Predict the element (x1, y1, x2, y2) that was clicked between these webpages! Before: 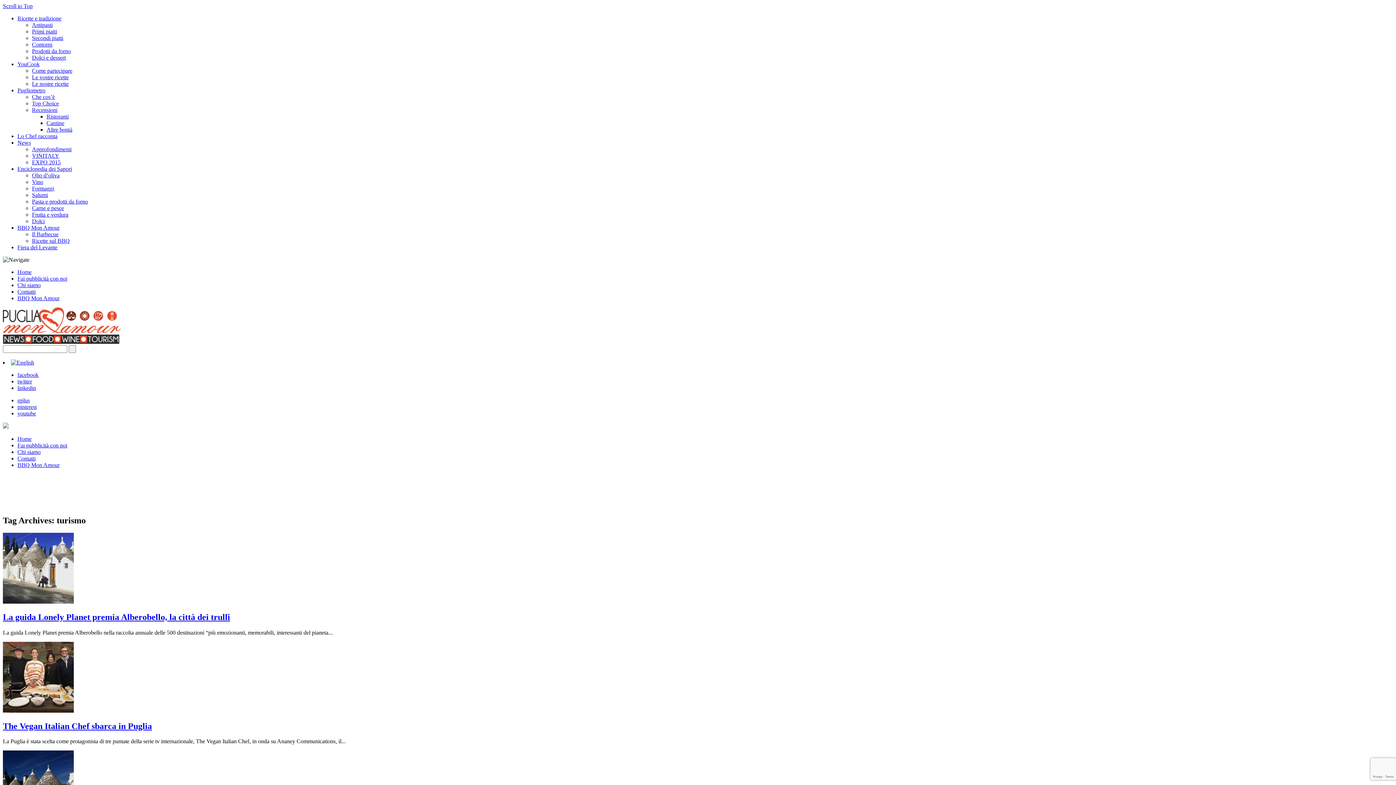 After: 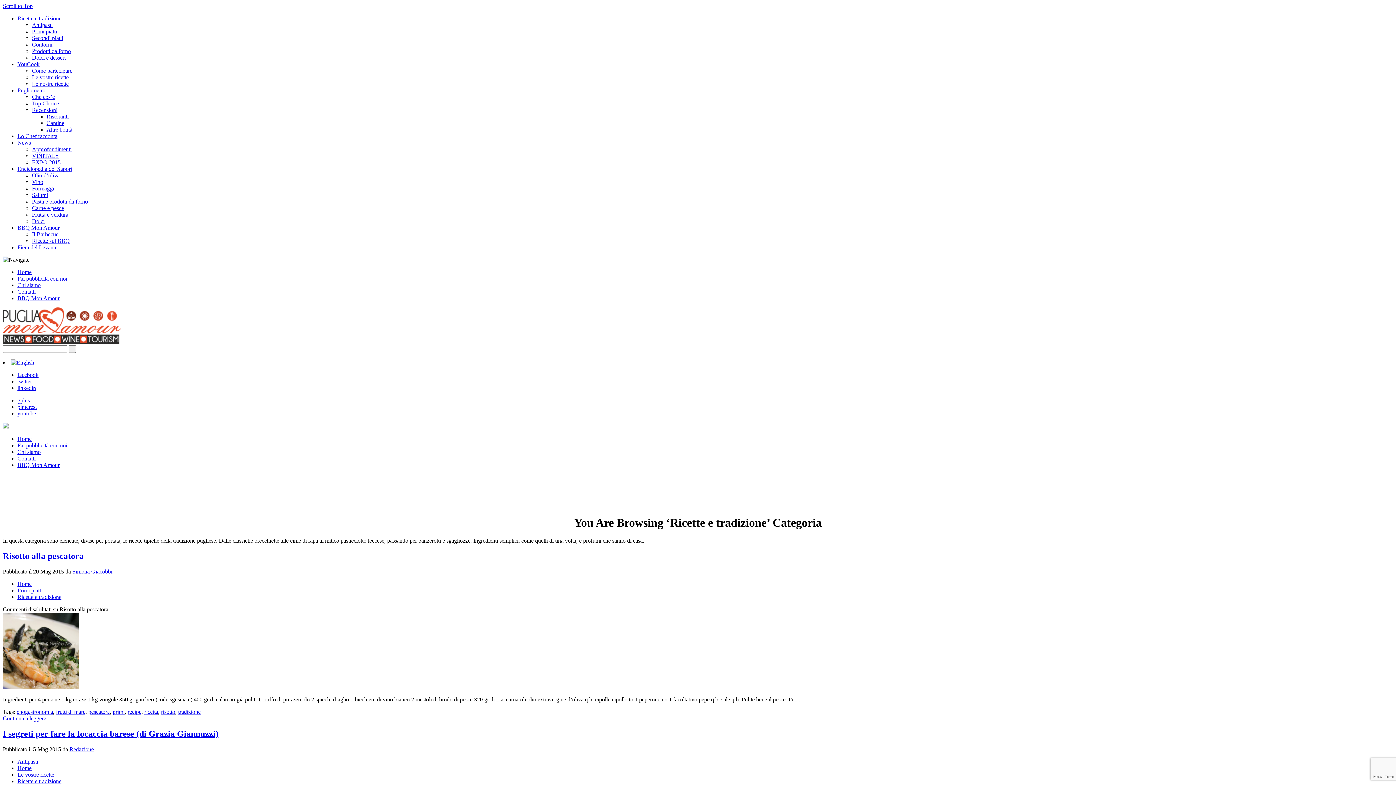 Action: label: Ricette e tradizione bbox: (17, 15, 61, 21)